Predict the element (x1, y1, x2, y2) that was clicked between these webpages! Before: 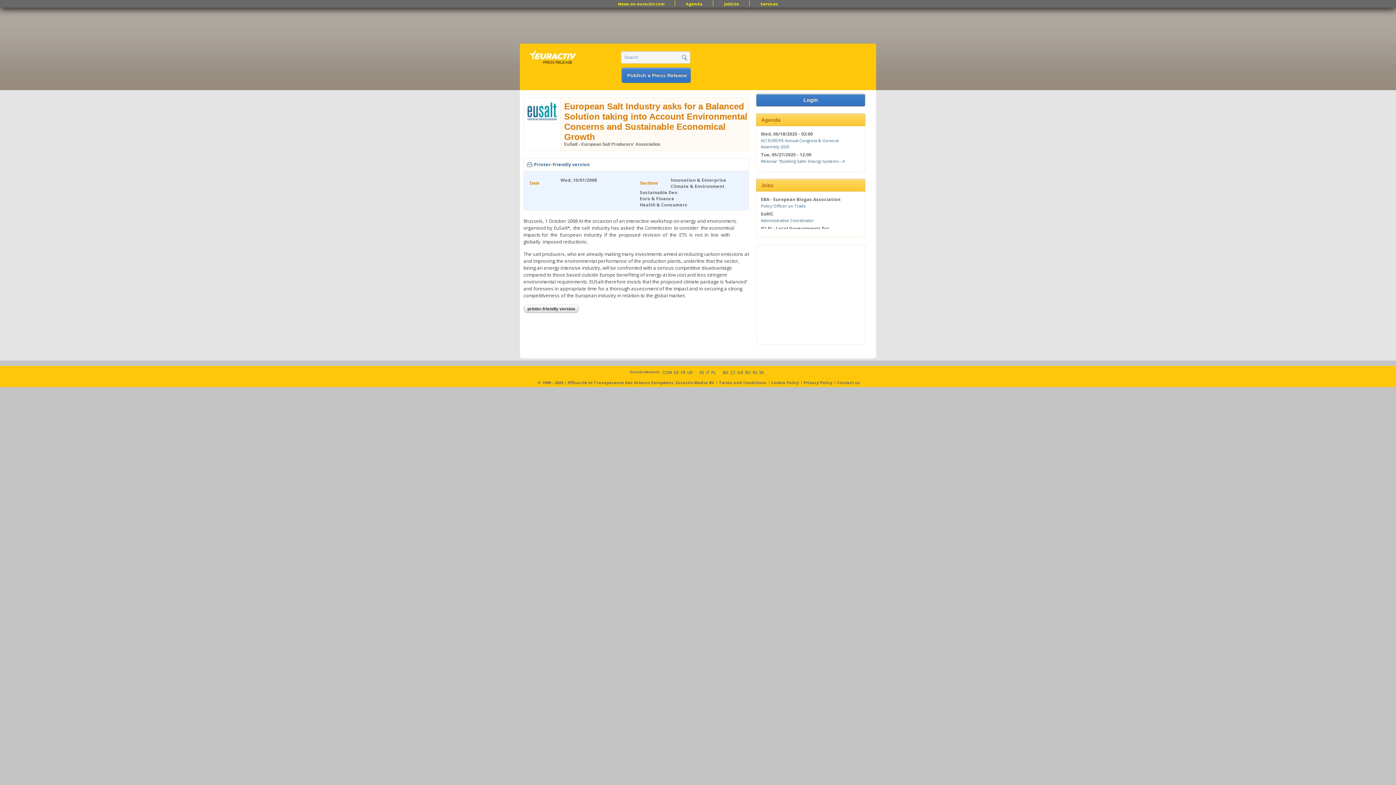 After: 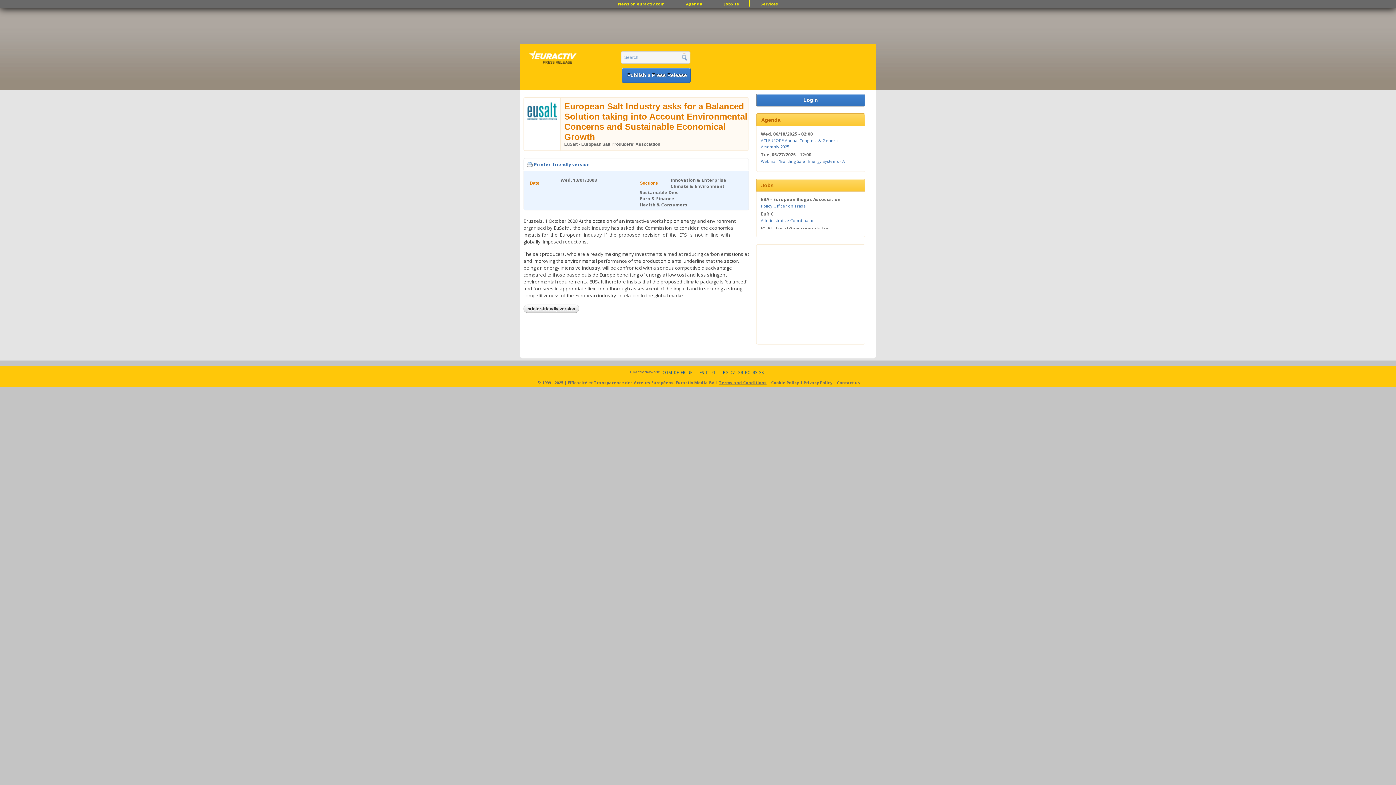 Action: bbox: (719, 380, 766, 385) label: Terms and Conditions